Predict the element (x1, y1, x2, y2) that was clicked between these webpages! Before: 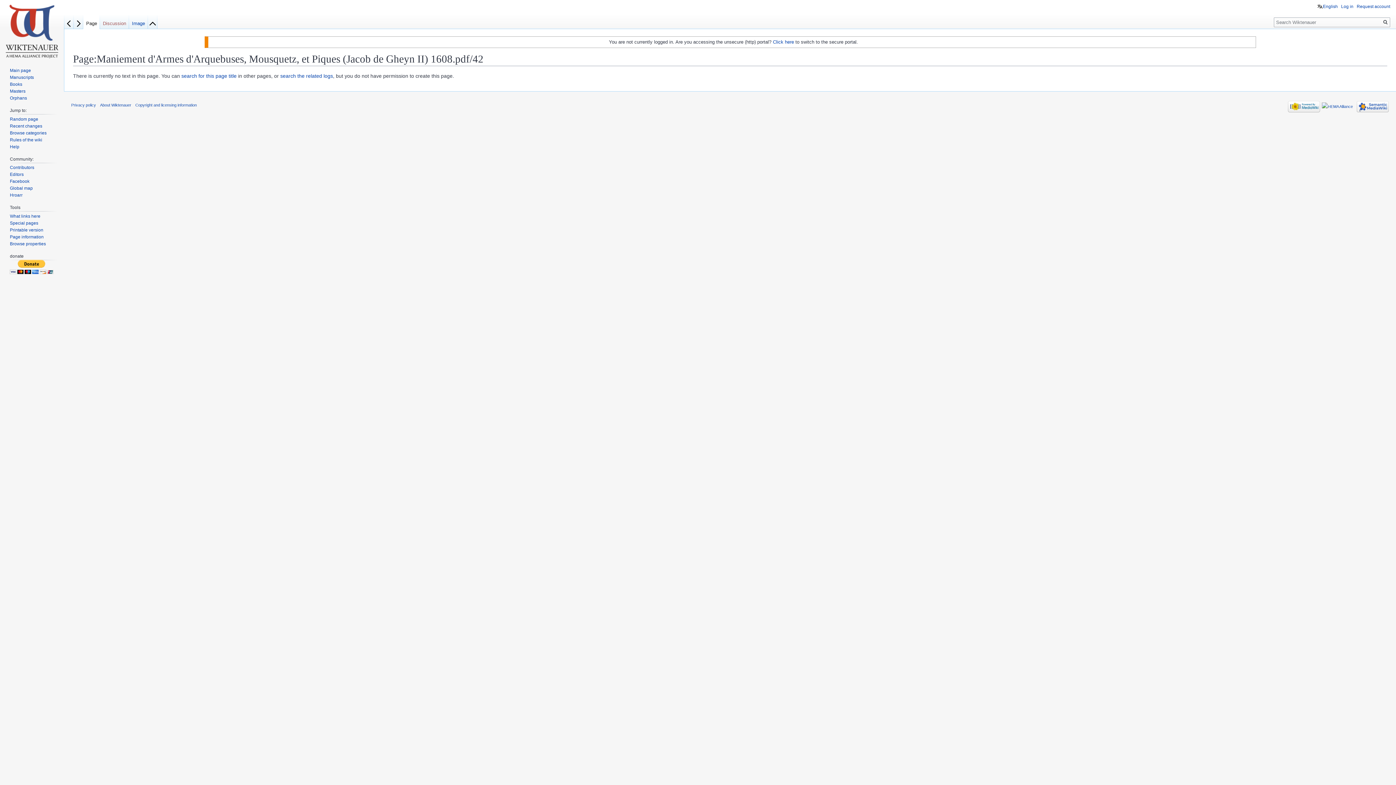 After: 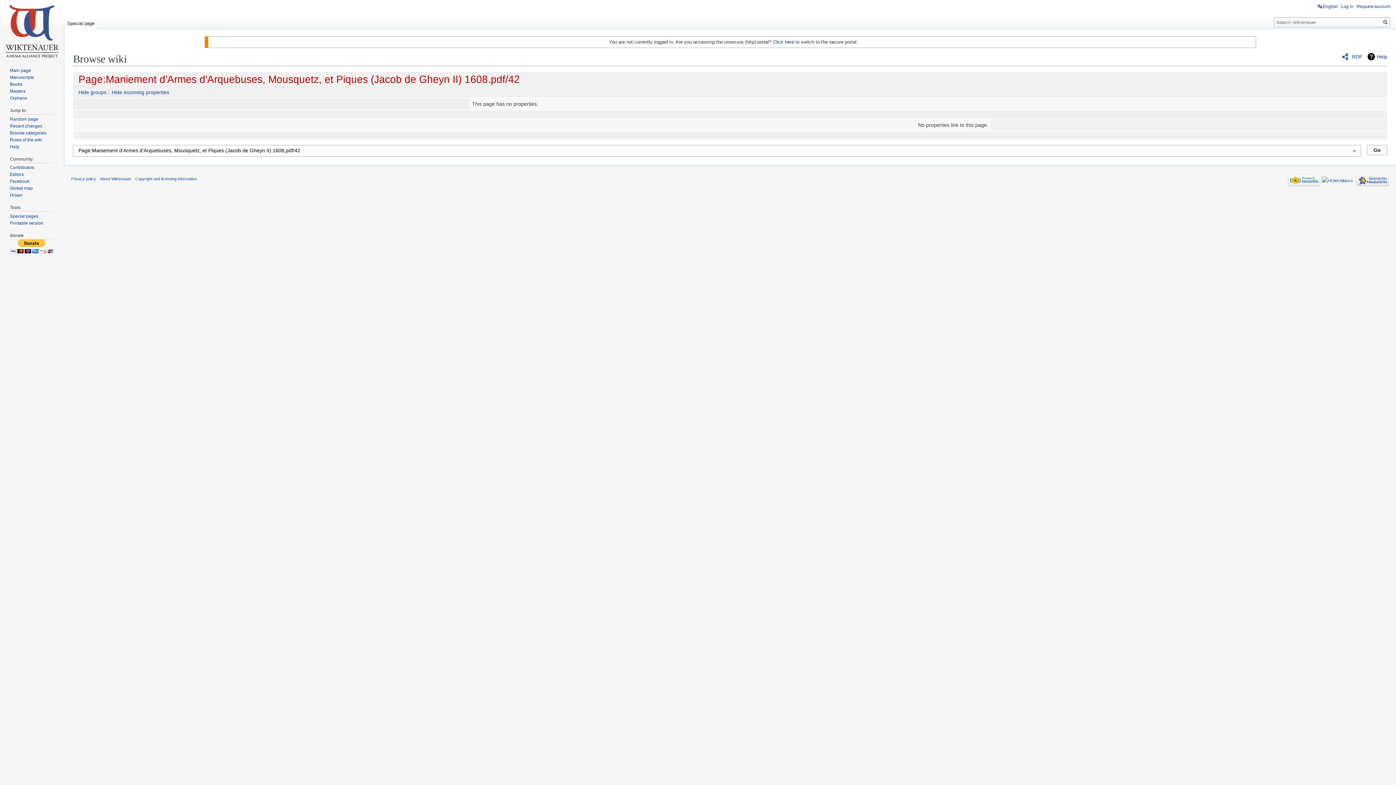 Action: label: Browse properties bbox: (9, 241, 45, 246)